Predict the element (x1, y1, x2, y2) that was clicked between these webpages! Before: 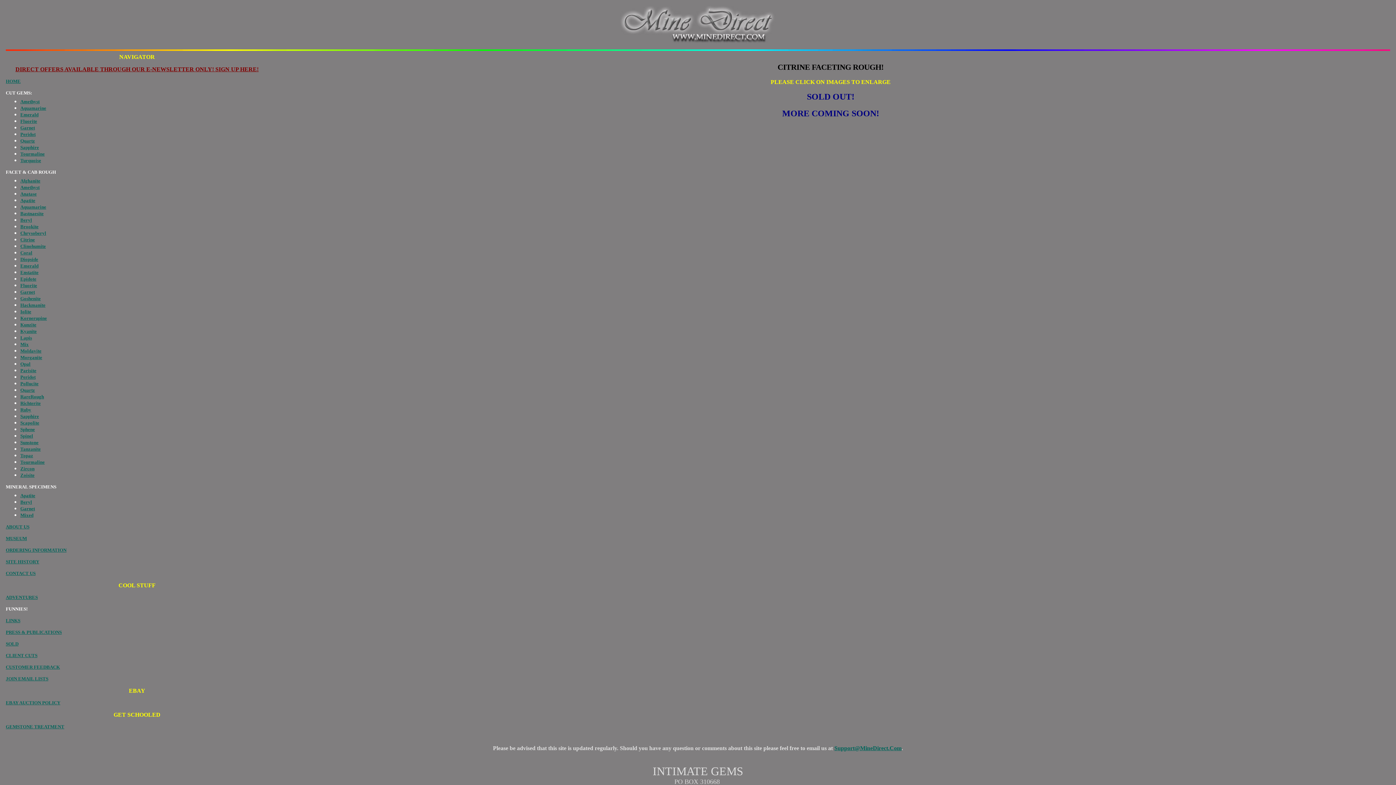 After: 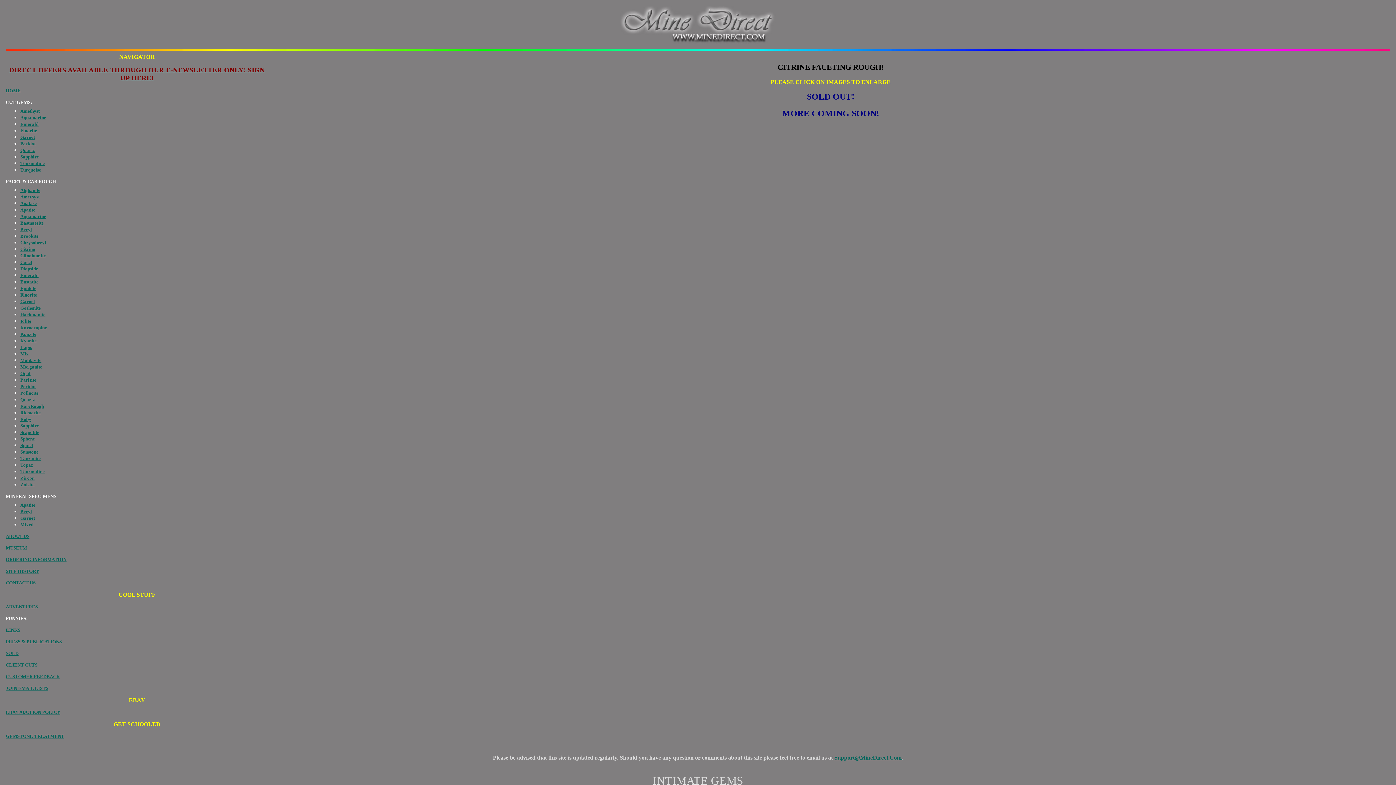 Action: label: DIRECT OFFERS AVAILABLE THROUGH OUR E-NEWSLETTER ONLY! SIGN UP HERE! bbox: (15, 66, 258, 72)